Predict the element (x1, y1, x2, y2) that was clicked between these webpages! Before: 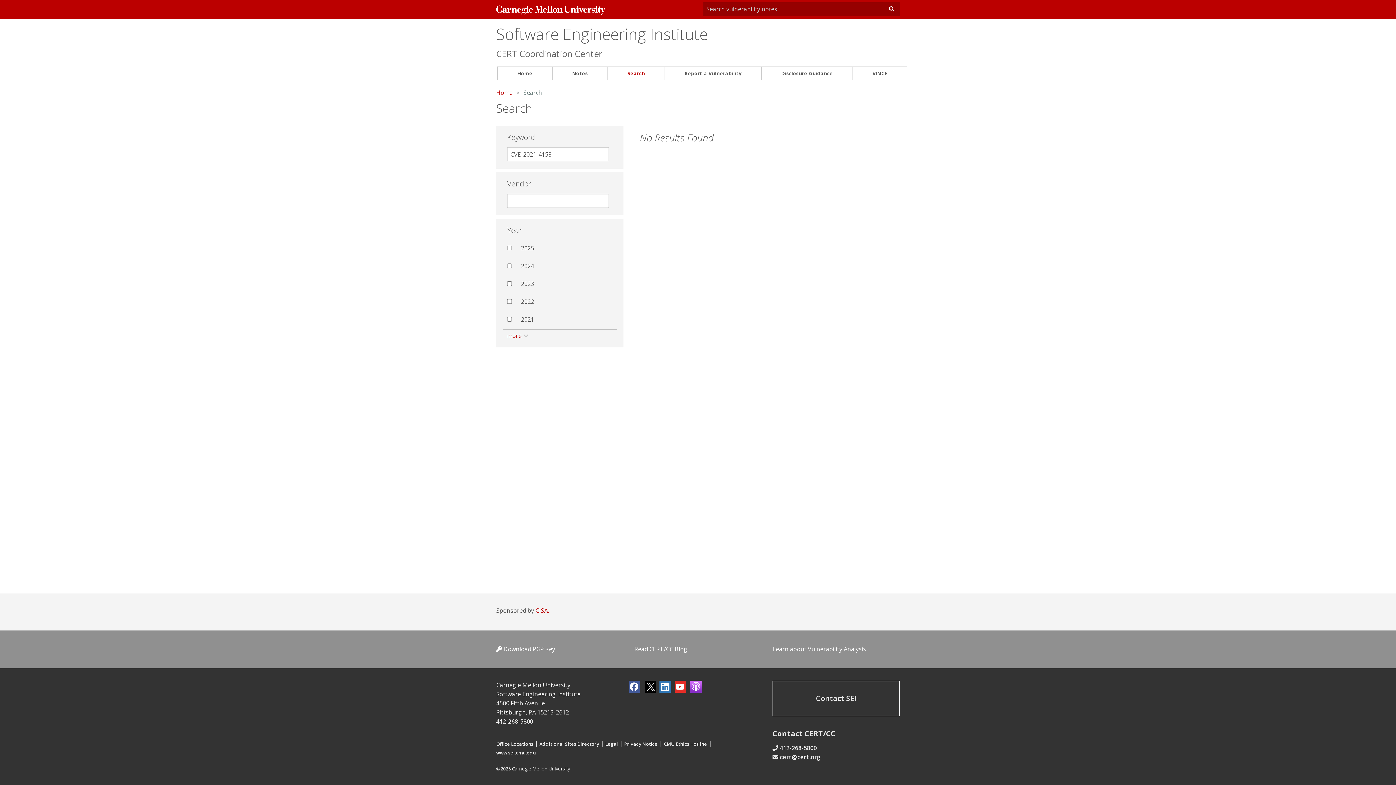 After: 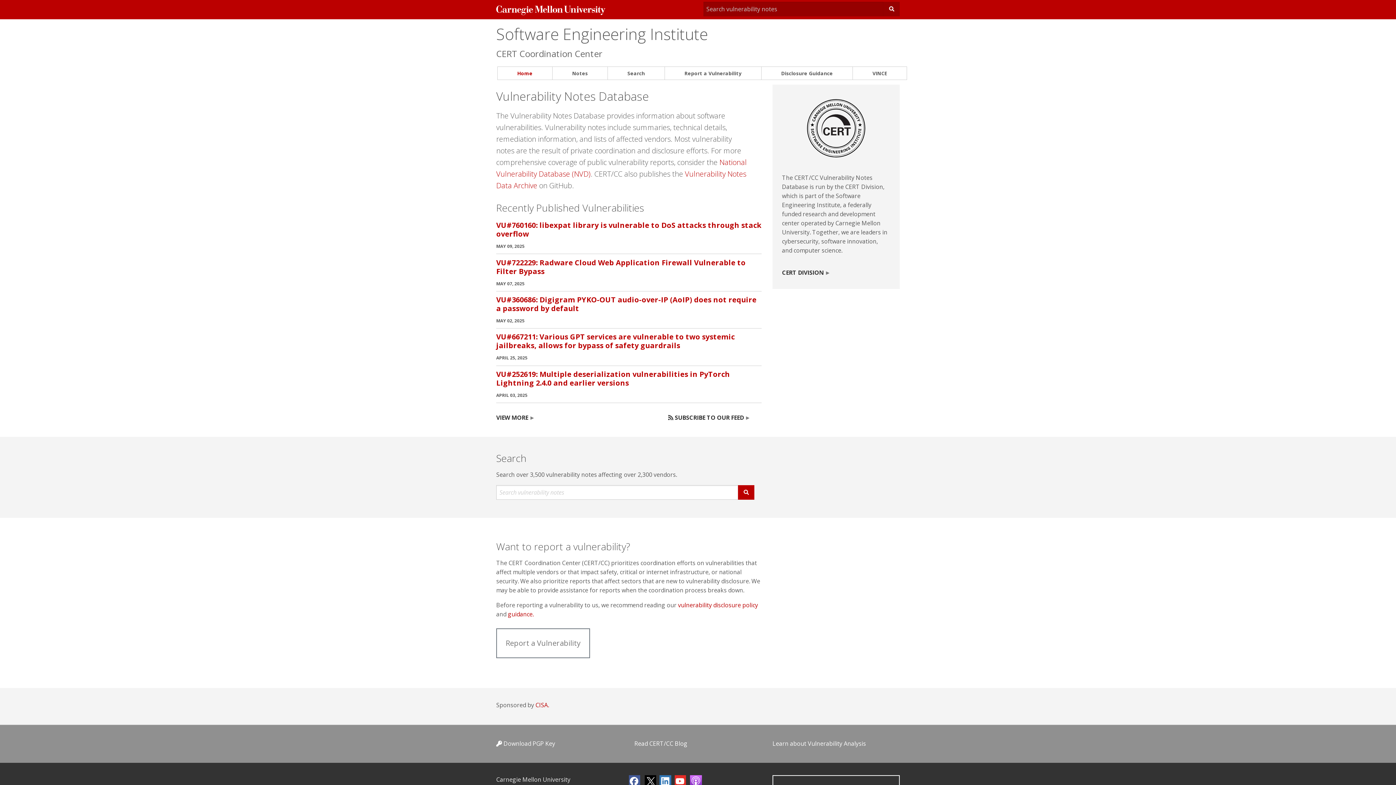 Action: bbox: (497, 66, 552, 79) label: Home